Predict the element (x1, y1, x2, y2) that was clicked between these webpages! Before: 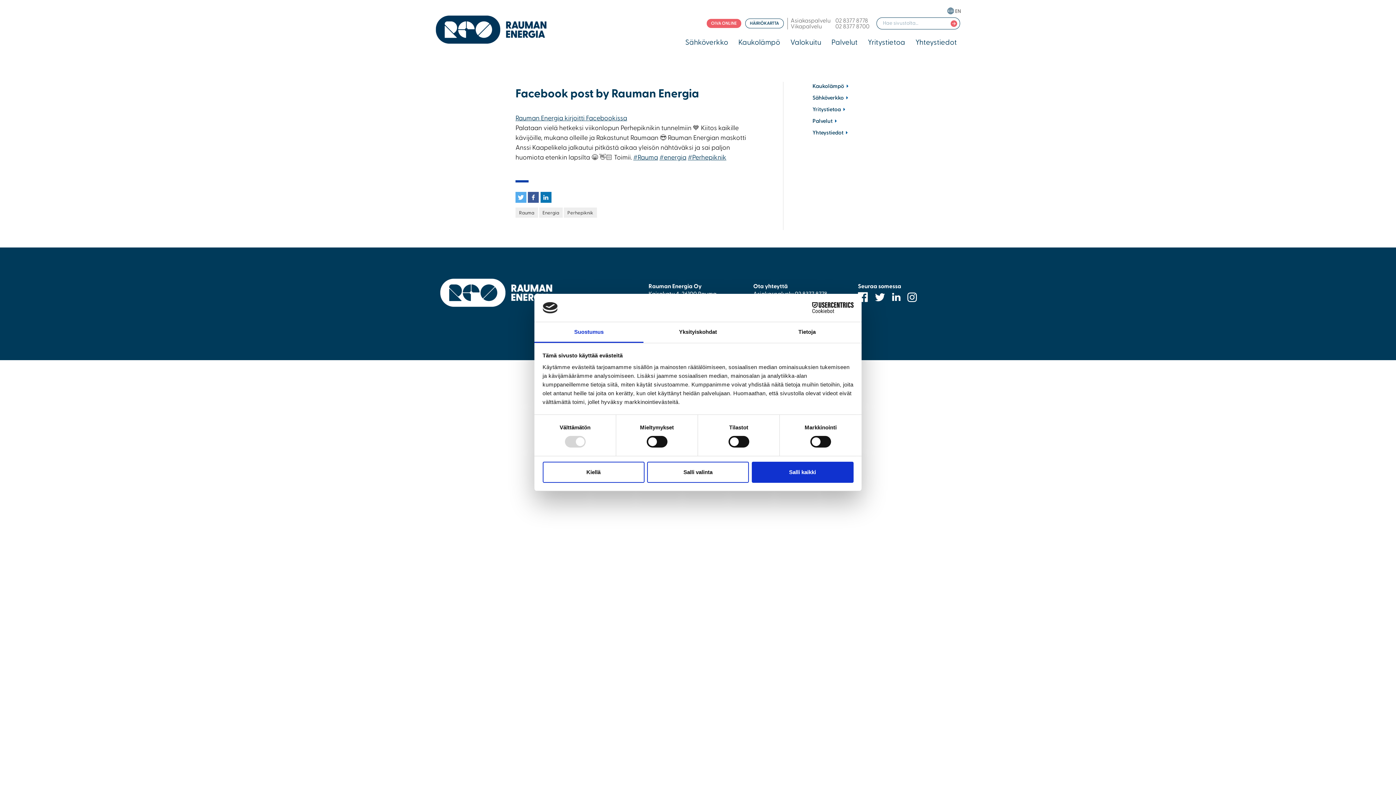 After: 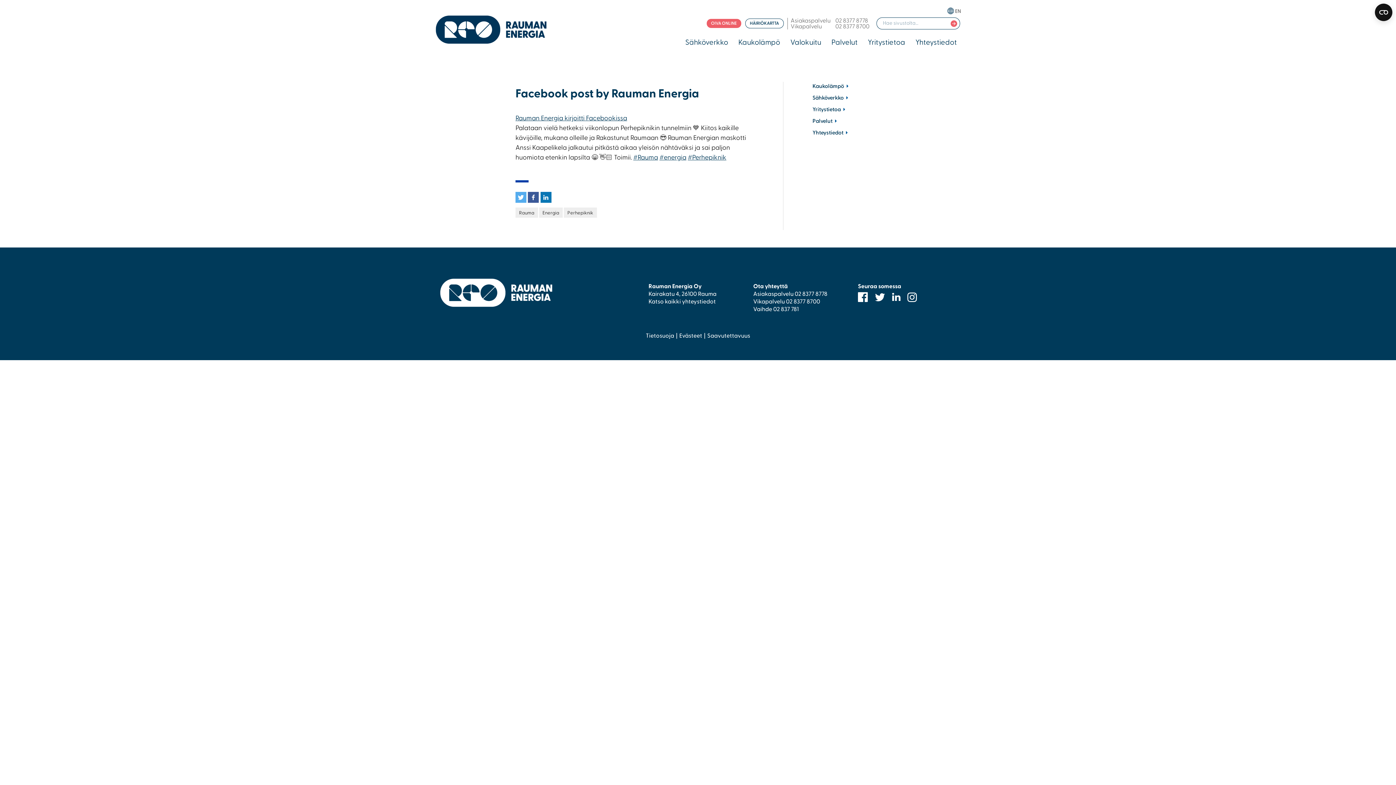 Action: label: Salli kaikki bbox: (751, 461, 853, 482)